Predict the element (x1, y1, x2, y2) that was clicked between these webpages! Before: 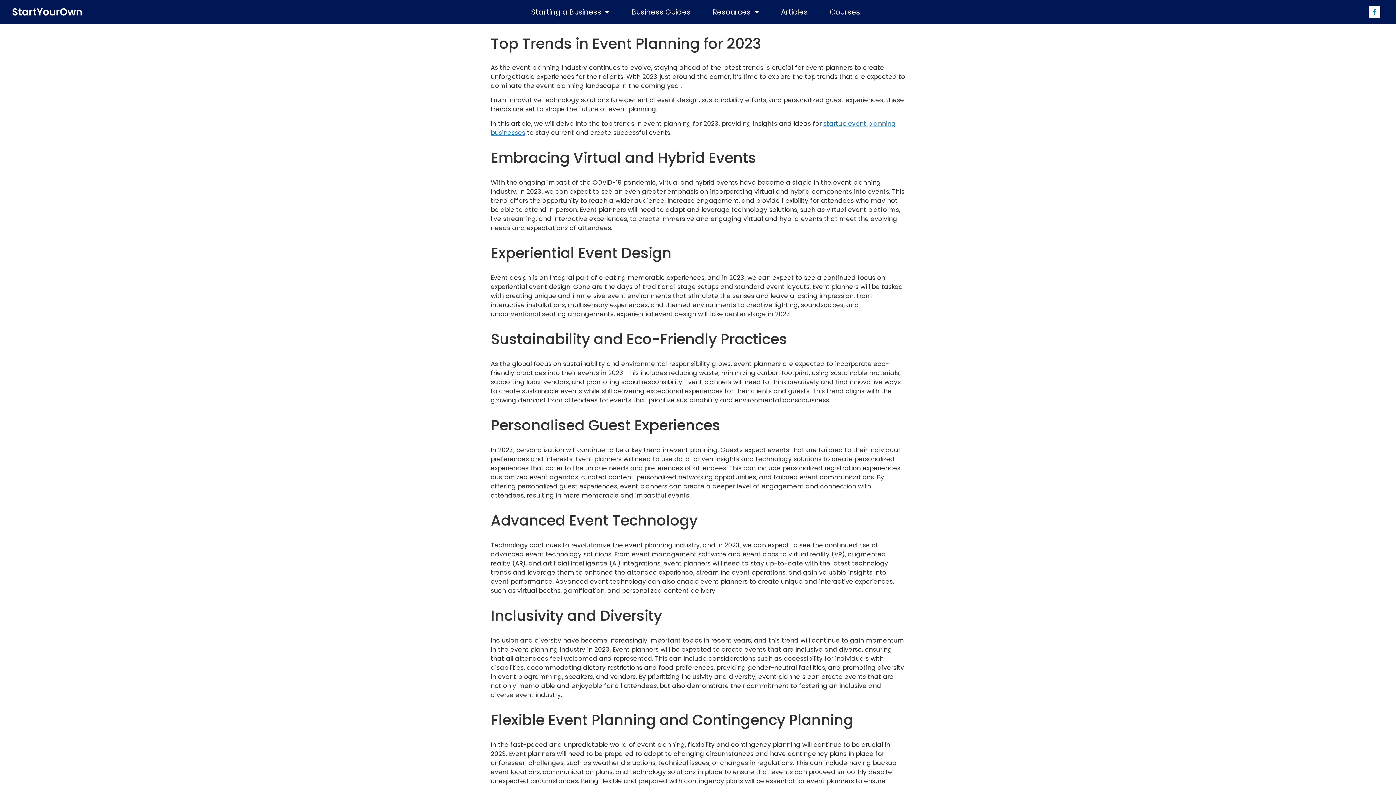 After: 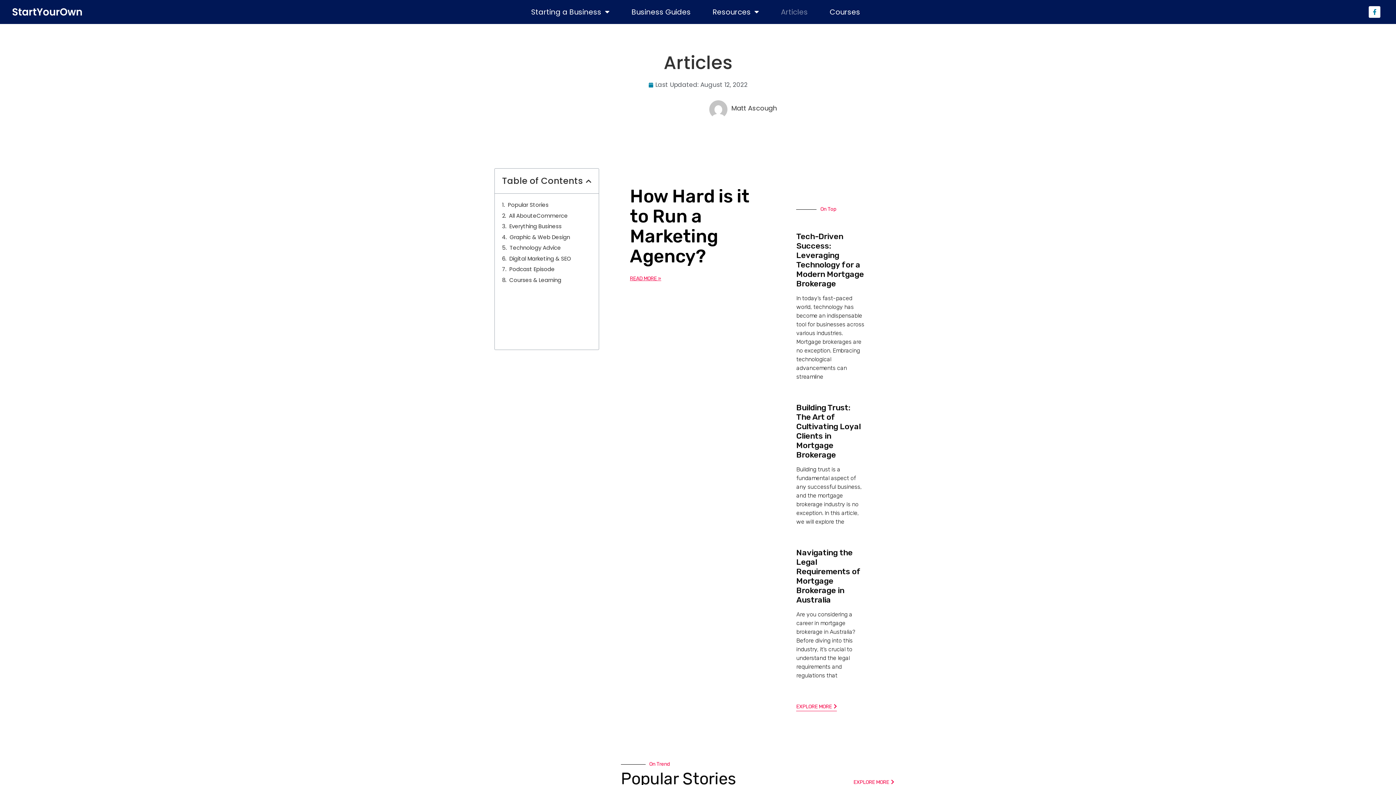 Action: label: Articles bbox: (777, 3, 811, 20)